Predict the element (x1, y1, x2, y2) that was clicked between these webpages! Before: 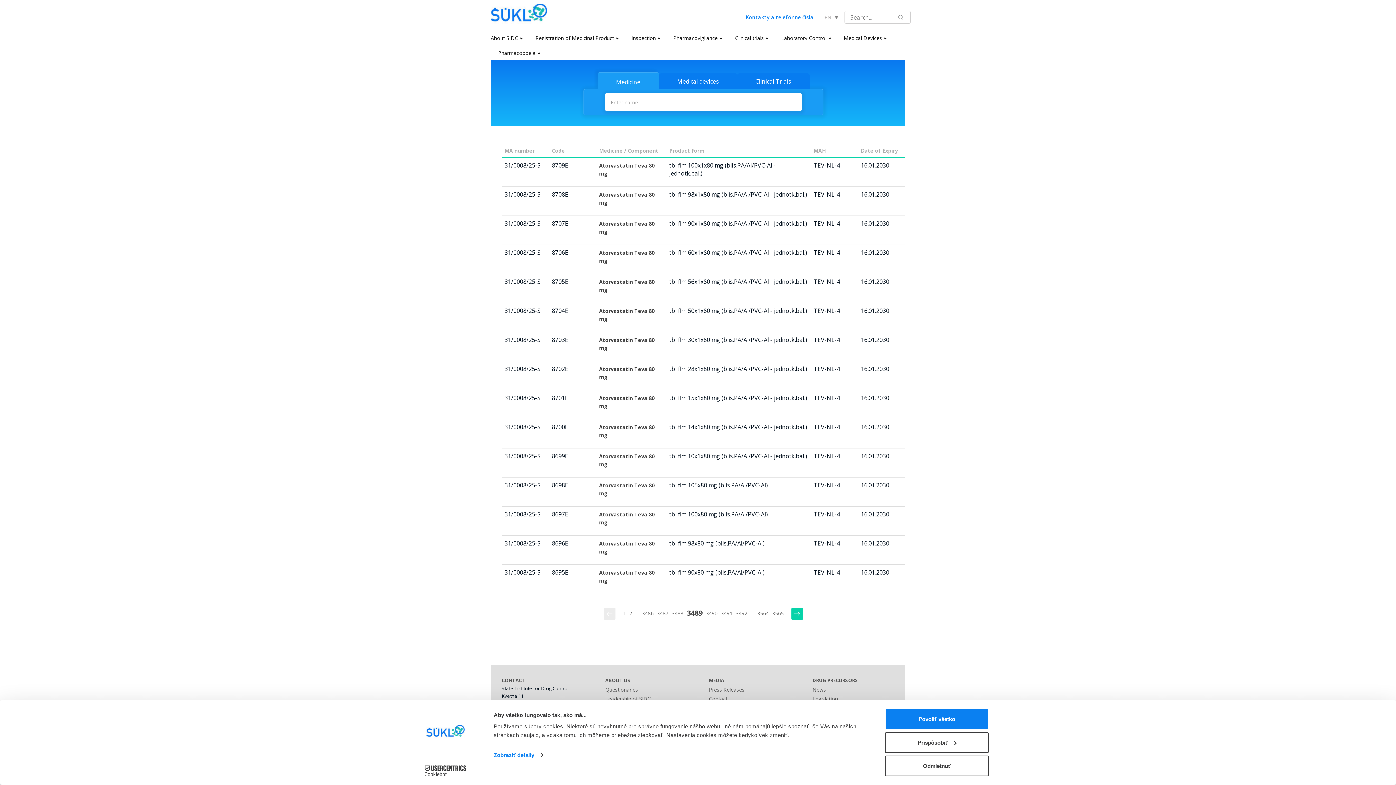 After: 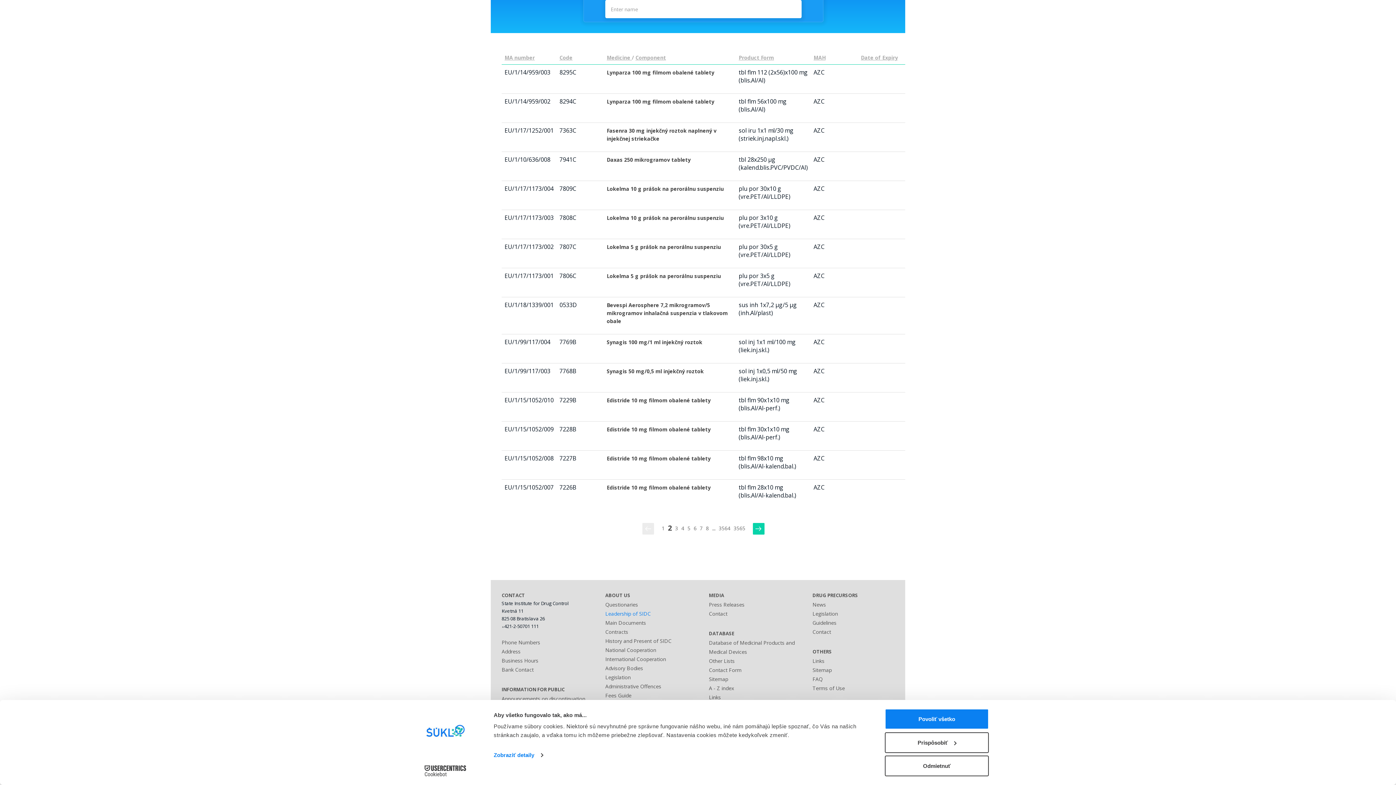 Action: label: 2 bbox: (627, 608, 634, 619)